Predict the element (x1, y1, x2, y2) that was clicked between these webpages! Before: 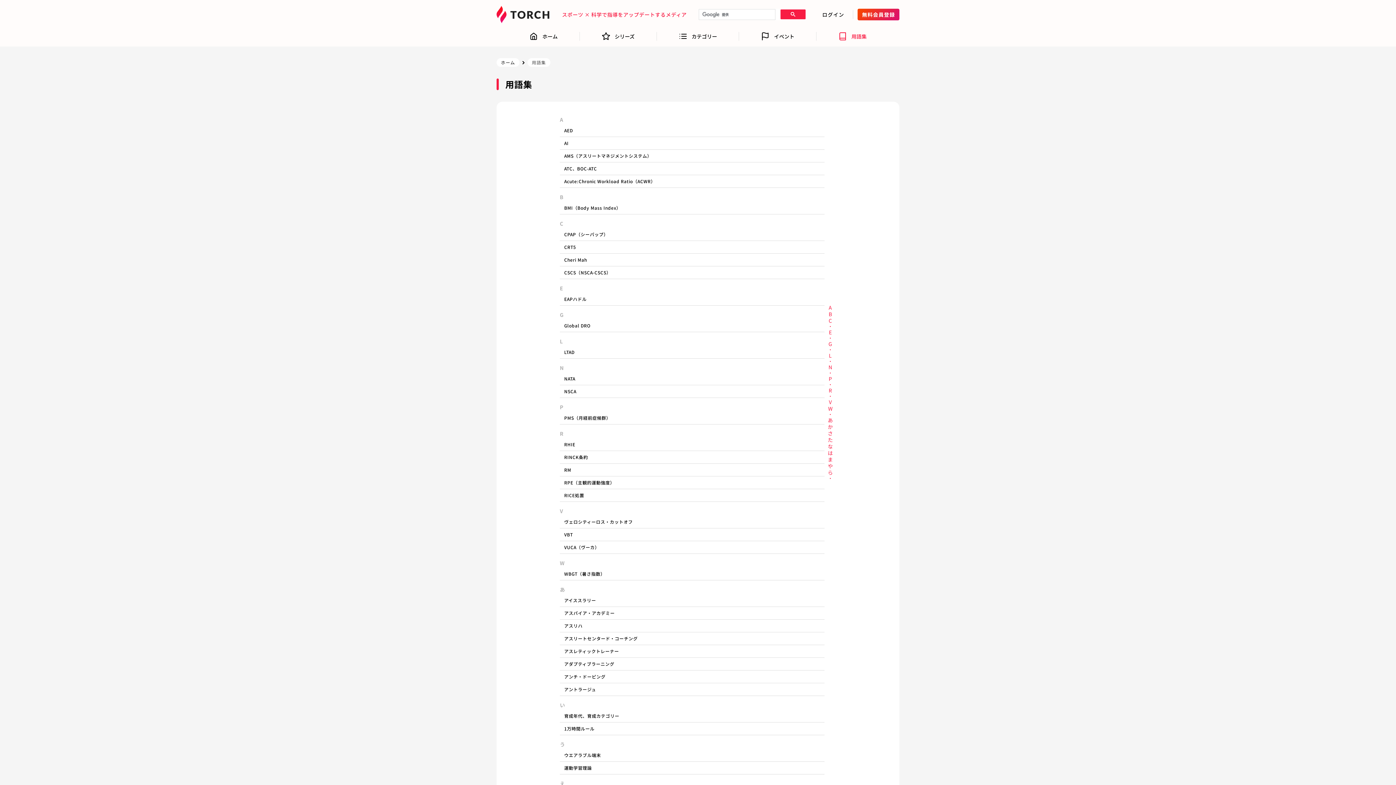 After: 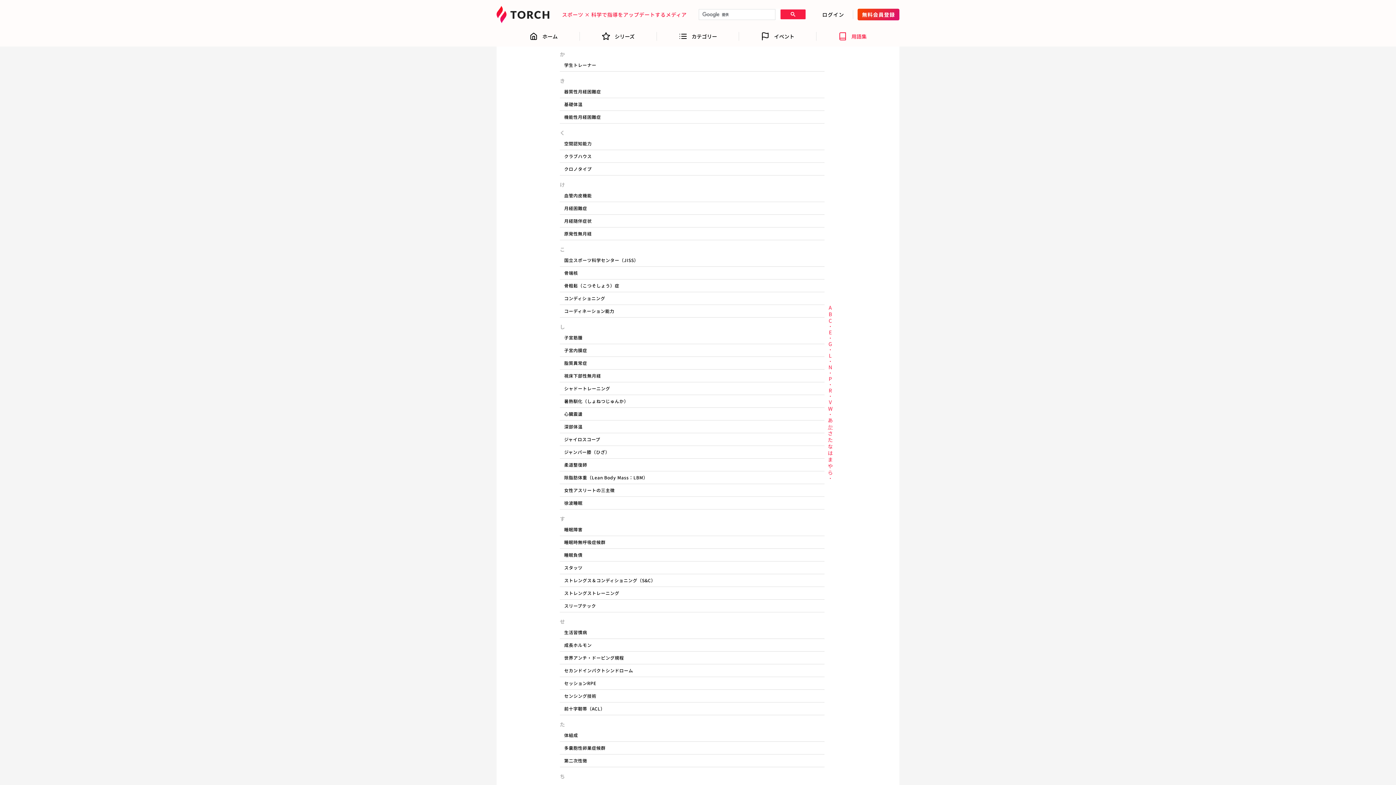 Action: label: か bbox: (828, 423, 833, 430)